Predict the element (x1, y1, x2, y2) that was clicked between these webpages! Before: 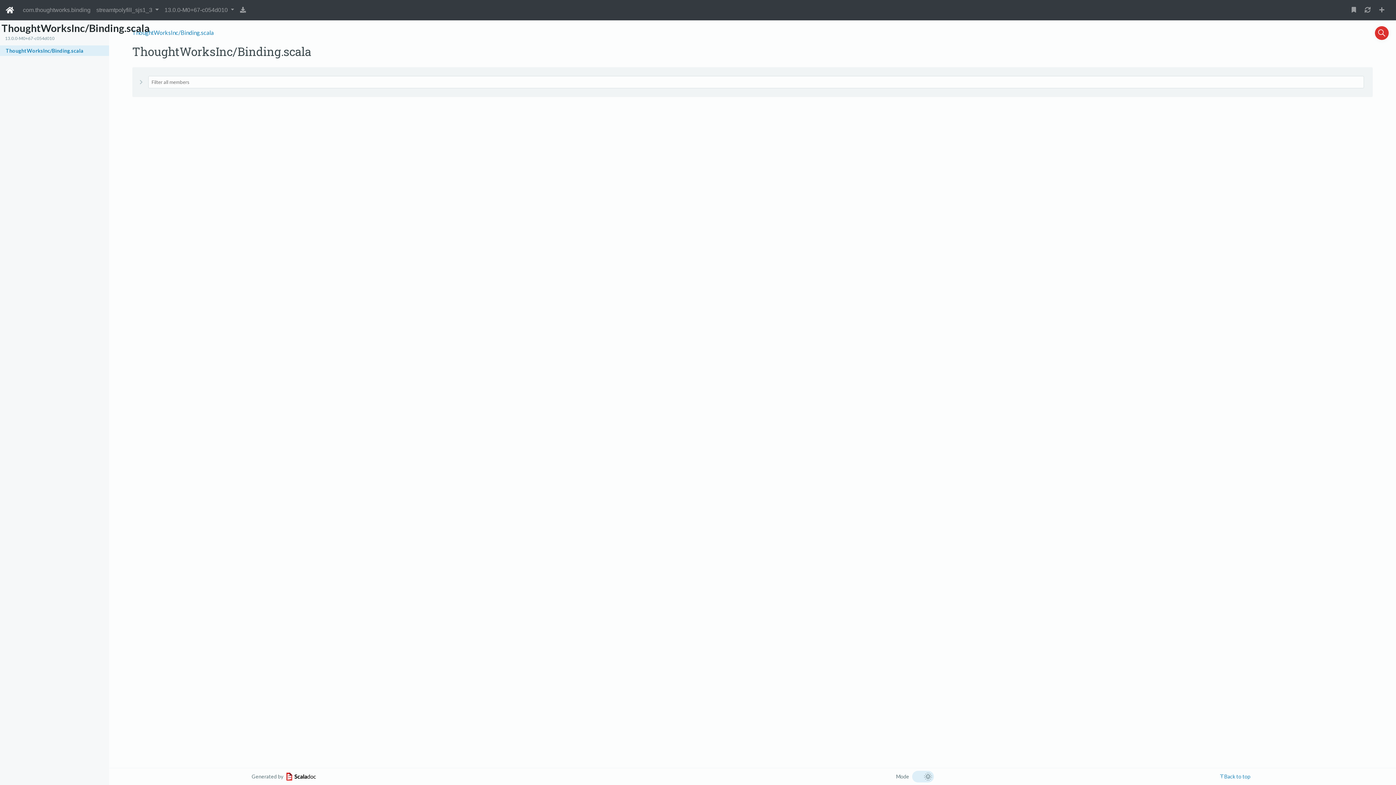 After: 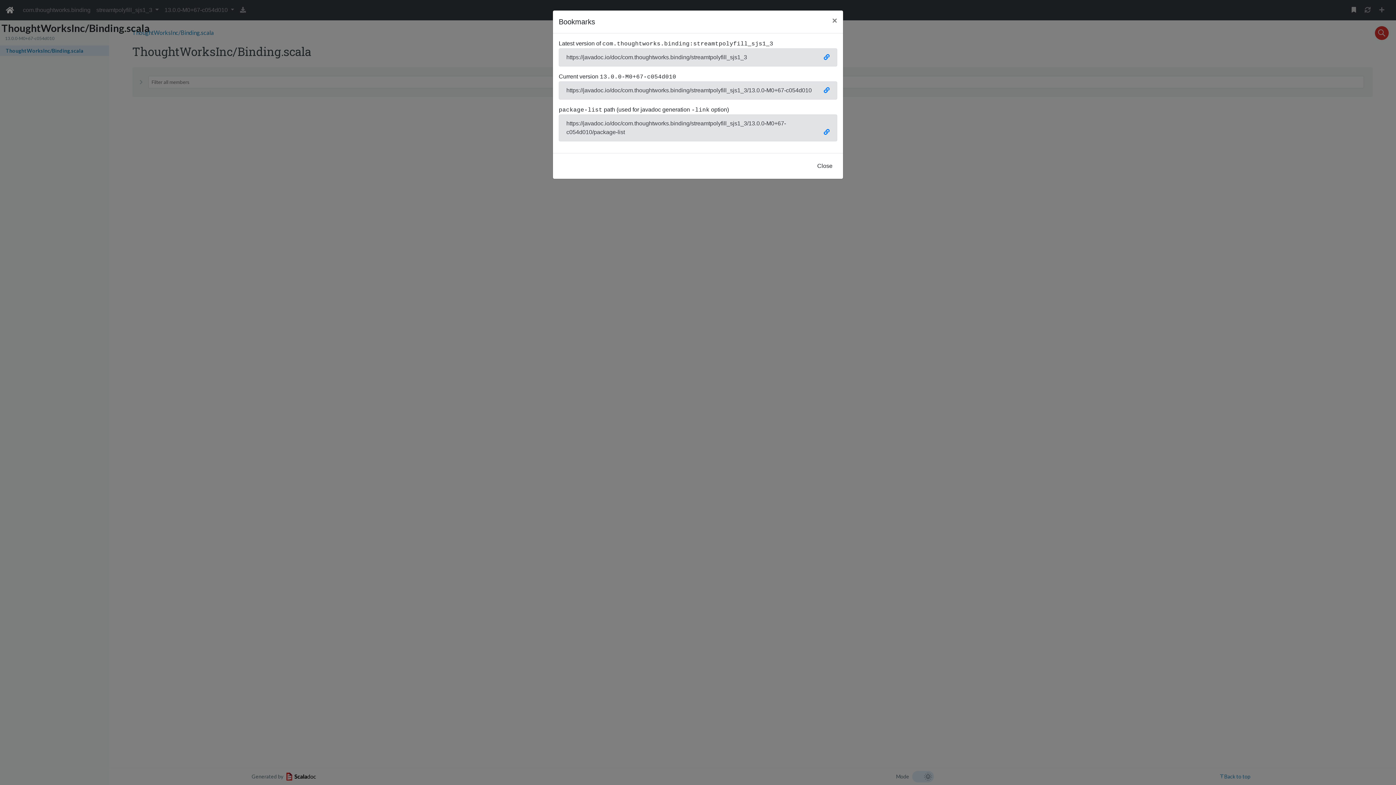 Action: bbox: (1349, 2, 1359, 17)